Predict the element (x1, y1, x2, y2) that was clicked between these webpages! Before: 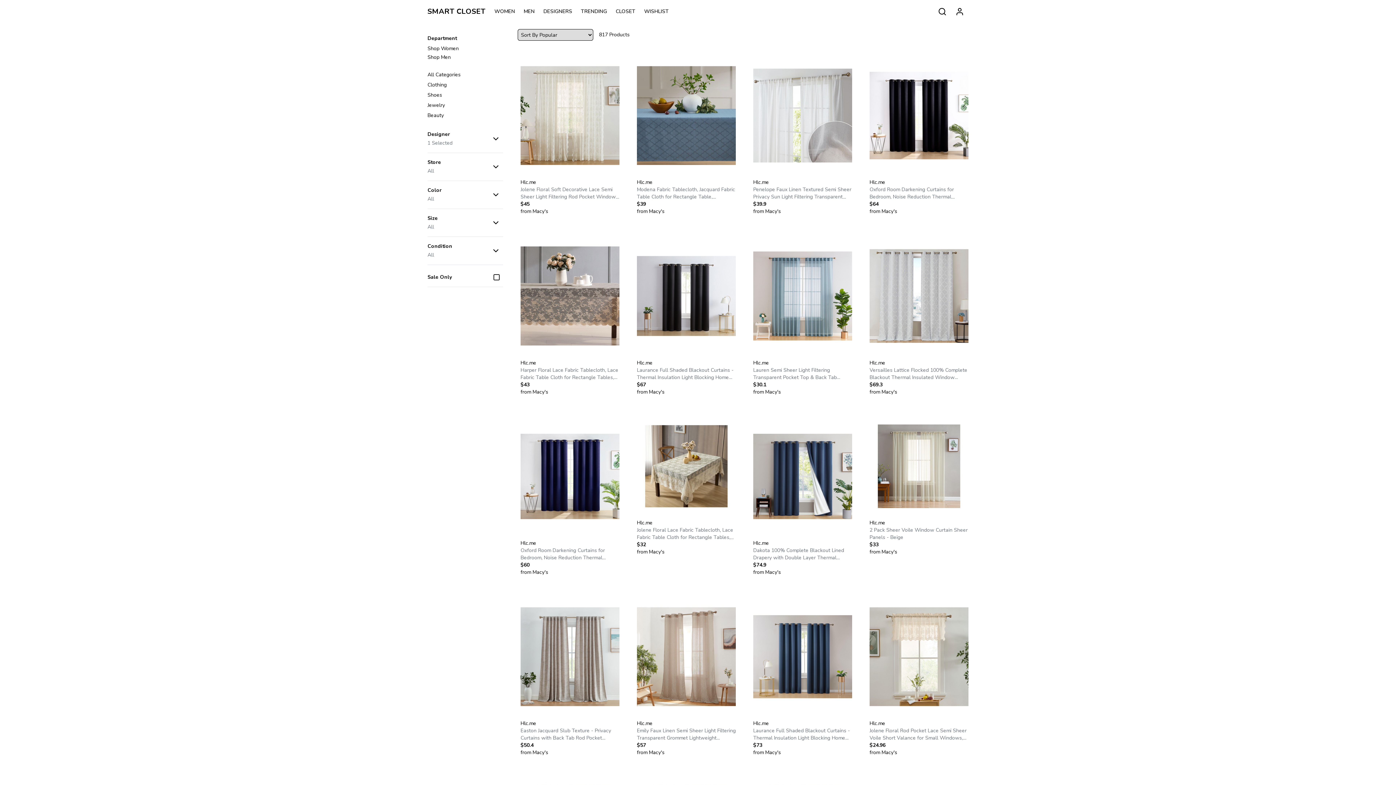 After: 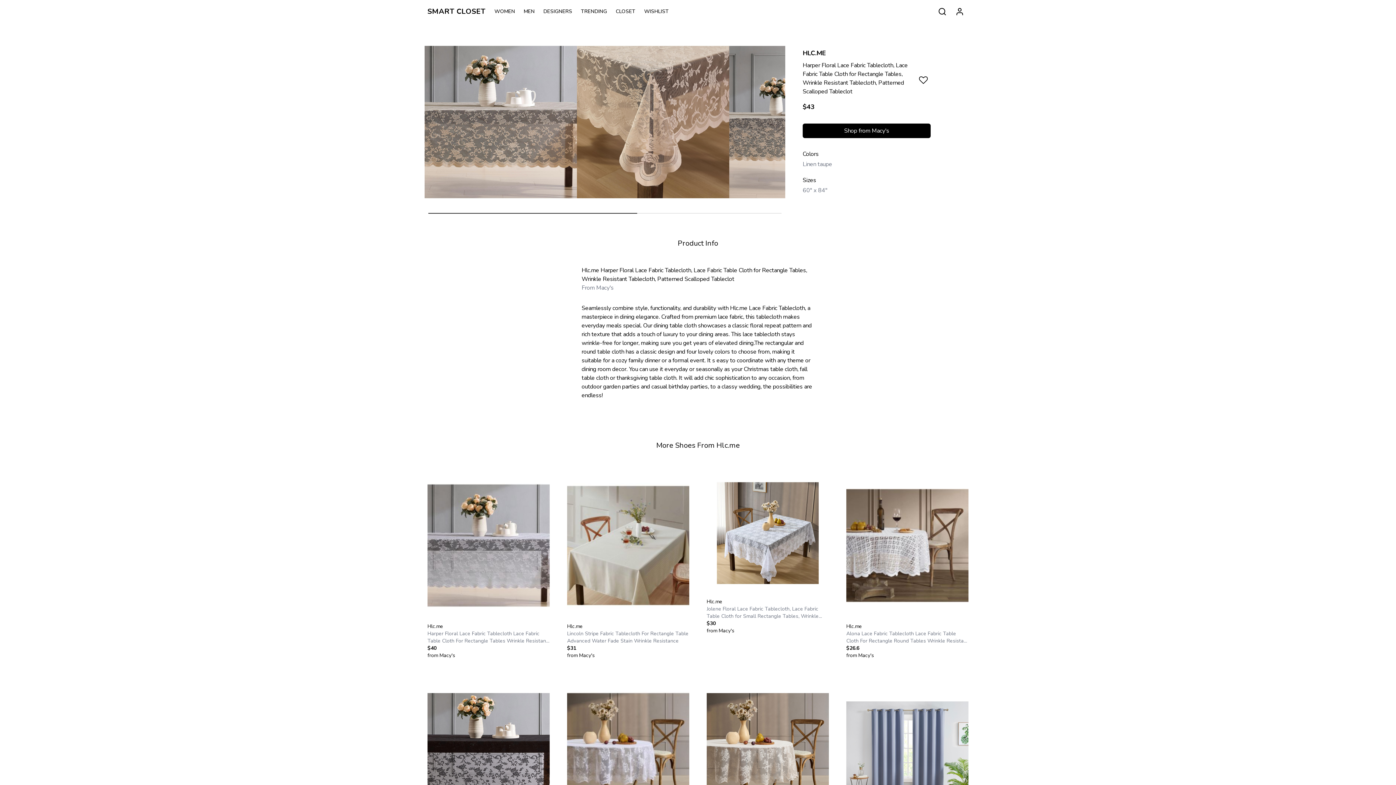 Action: label: Hlc.me

Harper Floral Lace Fabric Tablecloth, Lace Fabric Table Cloth for Rectangle Tables, Wrinkle Resistant Tablecloth, Patterned Scalloped Tableclot

$43

from Macy's bbox: (512, 227, 628, 407)